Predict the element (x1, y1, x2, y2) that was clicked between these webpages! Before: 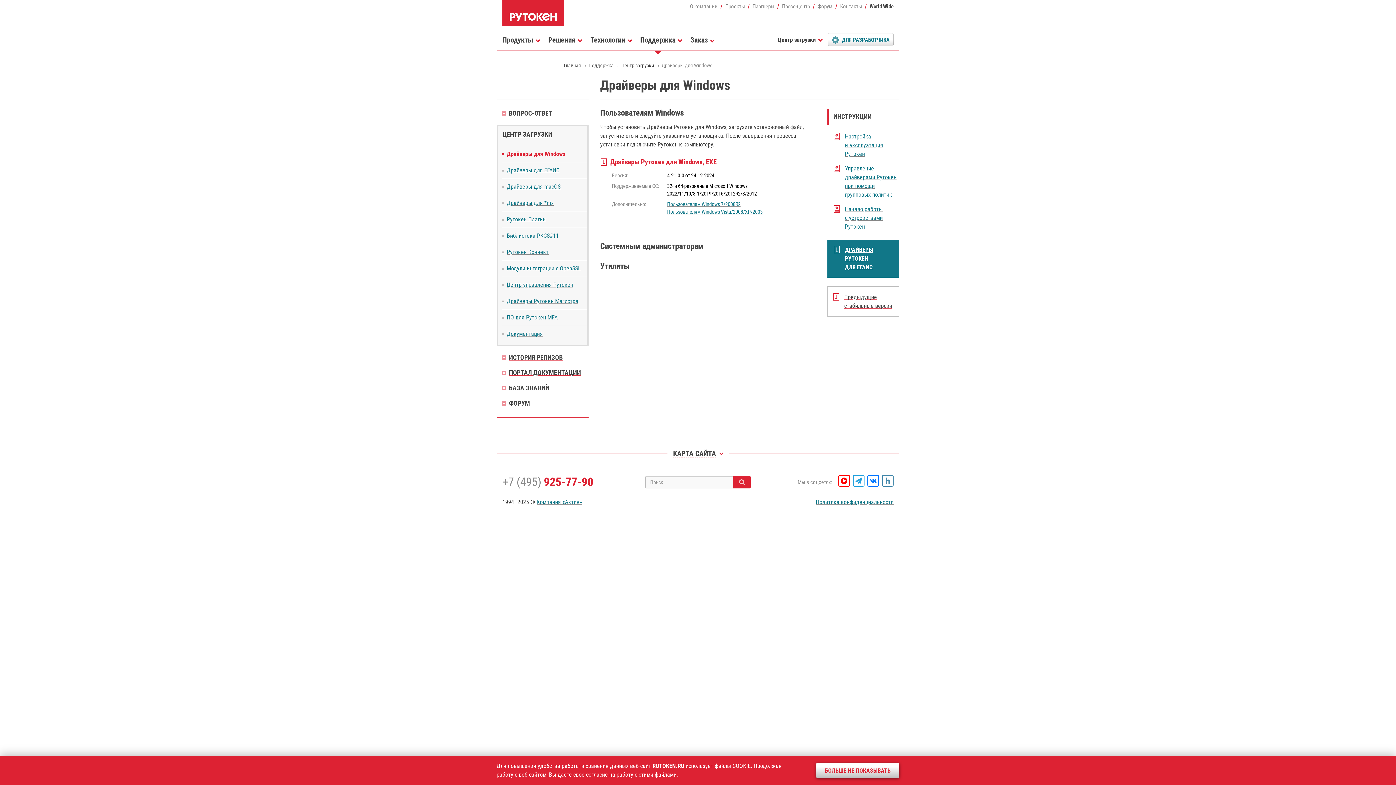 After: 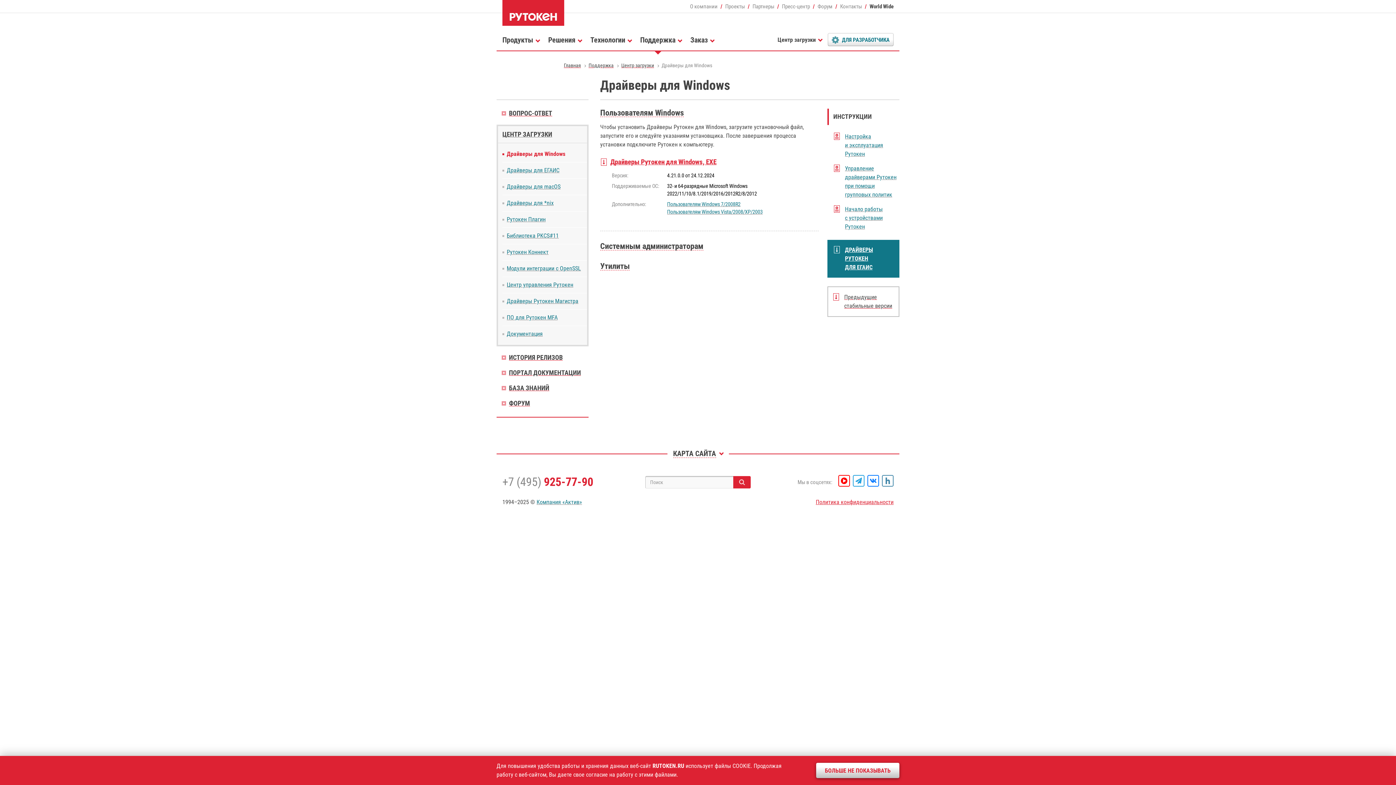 Action: label: Политика конфиденциальности bbox: (816, 498, 893, 505)